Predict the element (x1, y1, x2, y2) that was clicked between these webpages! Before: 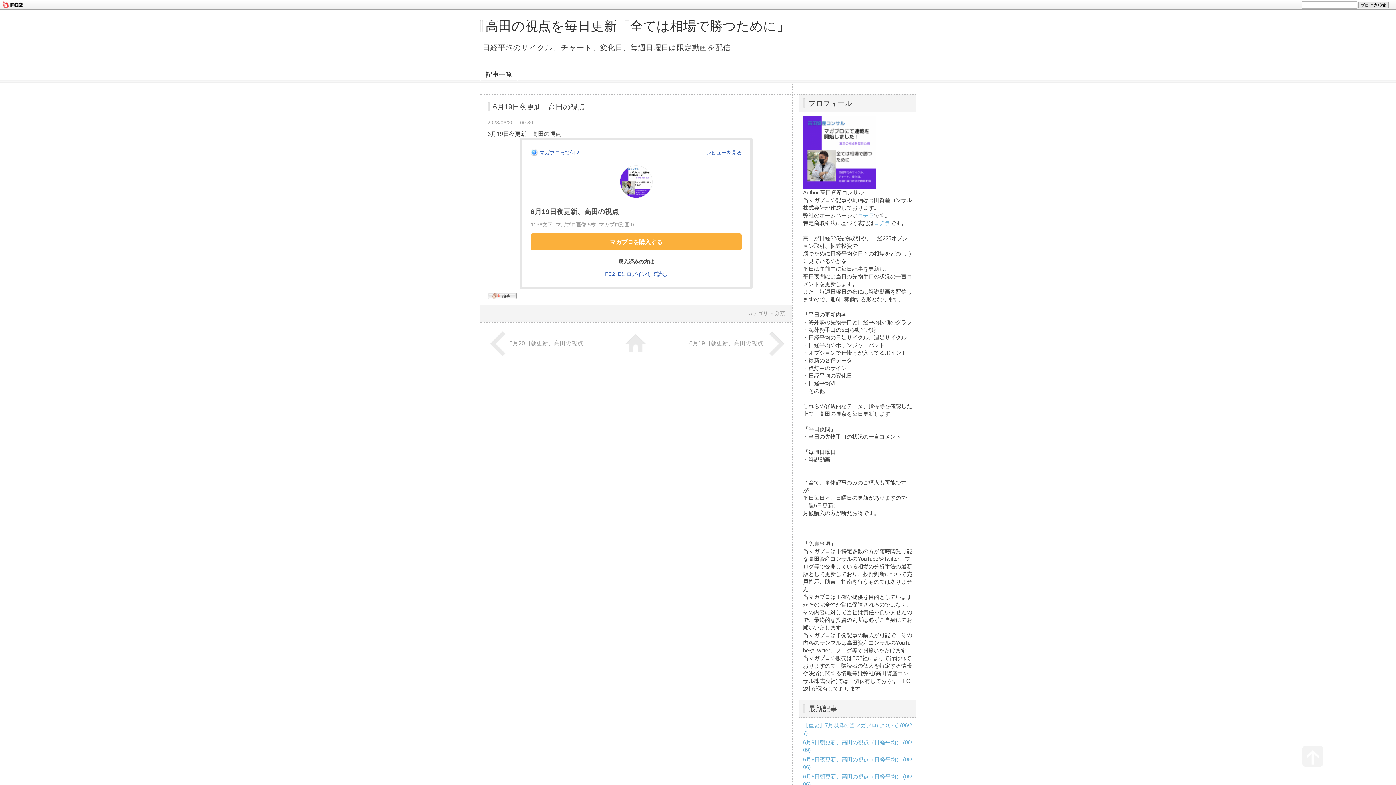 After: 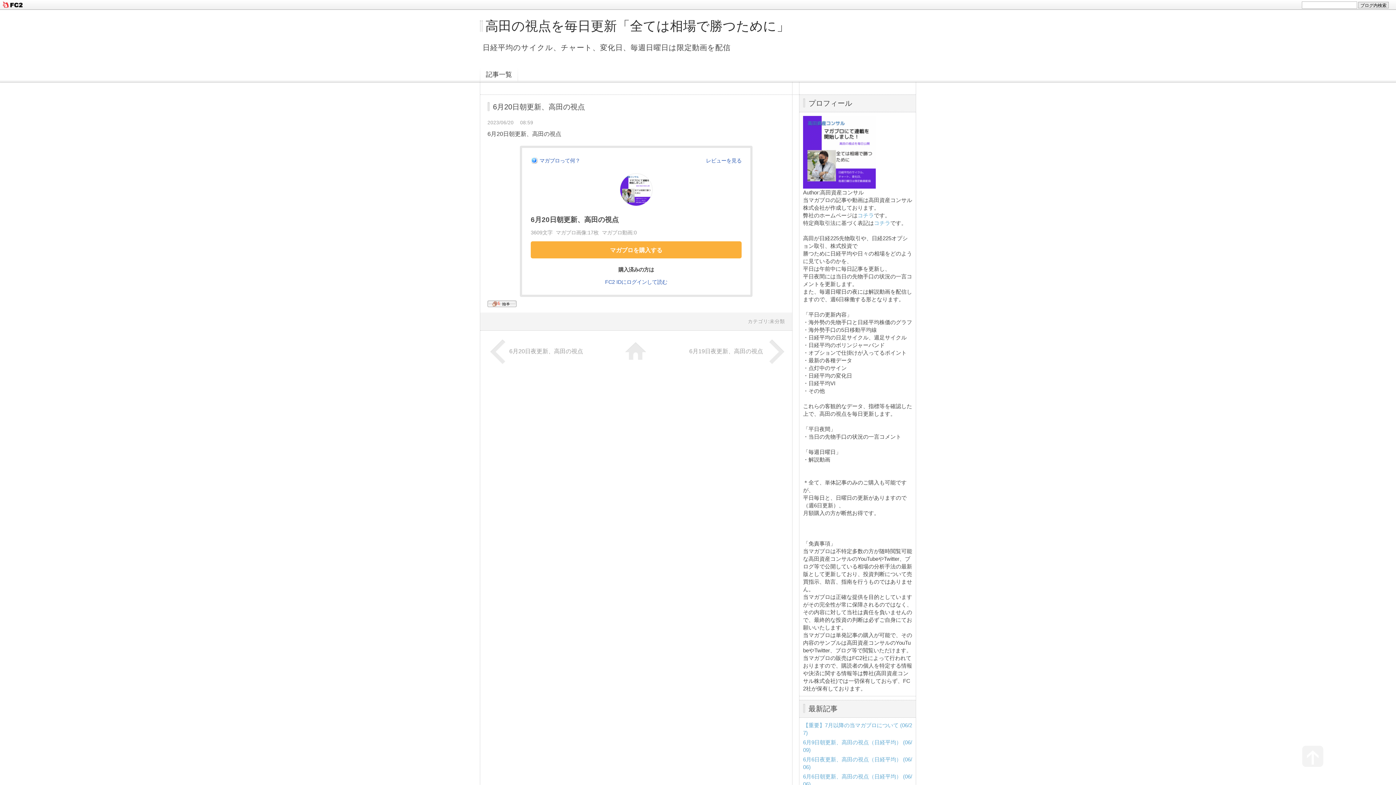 Action: label: 6月20日朝更新、高田の視点 bbox: (480, 323, 603, 367)